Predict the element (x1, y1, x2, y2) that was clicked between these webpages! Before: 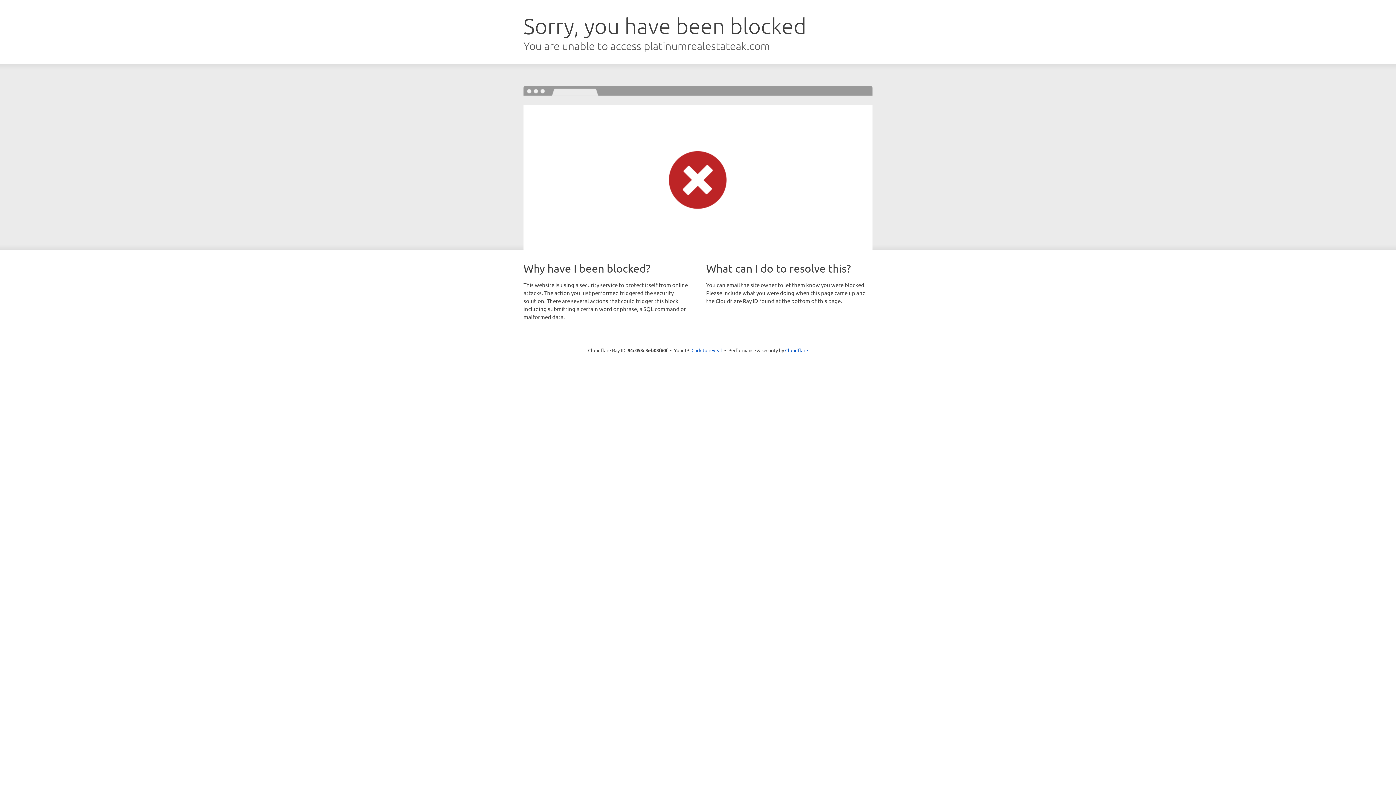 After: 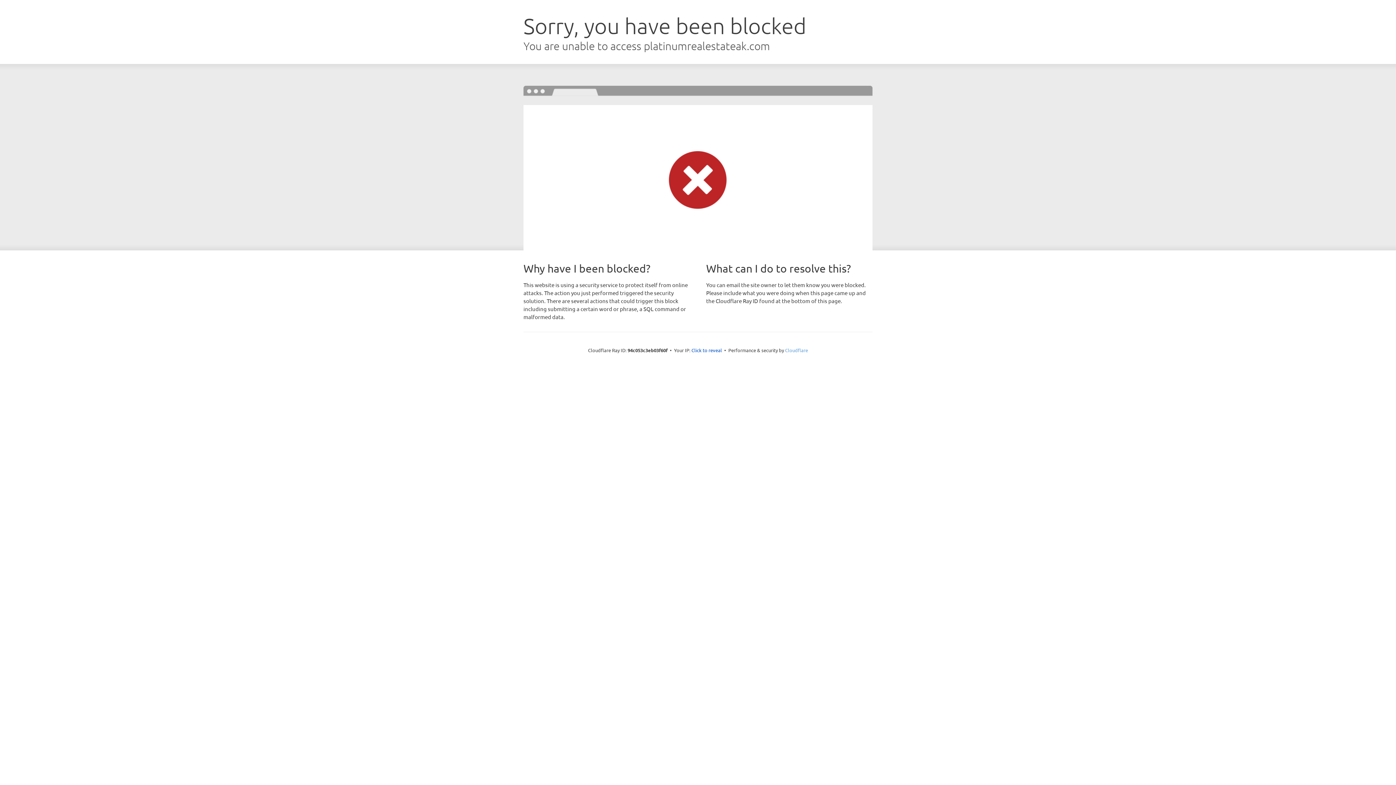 Action: bbox: (785, 347, 808, 353) label: Cloudflare